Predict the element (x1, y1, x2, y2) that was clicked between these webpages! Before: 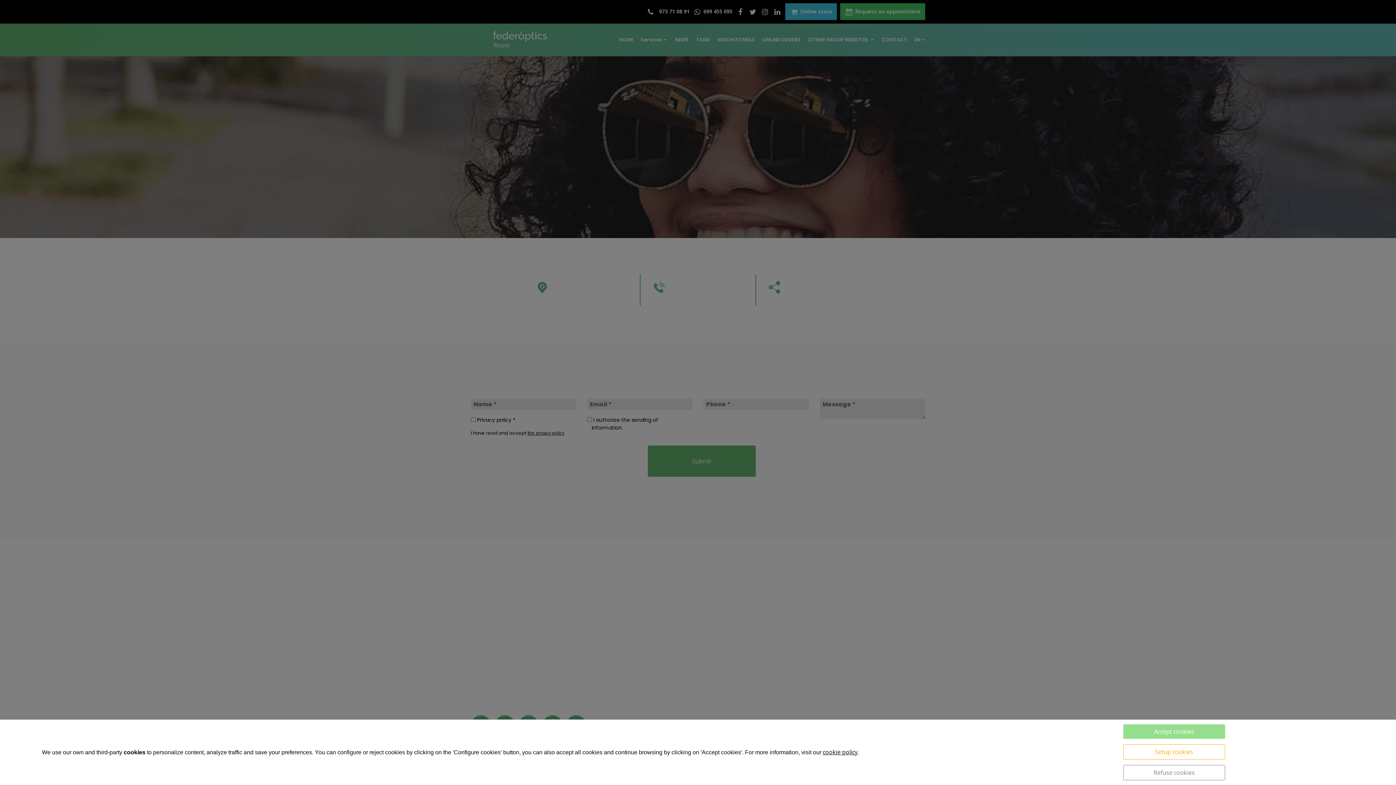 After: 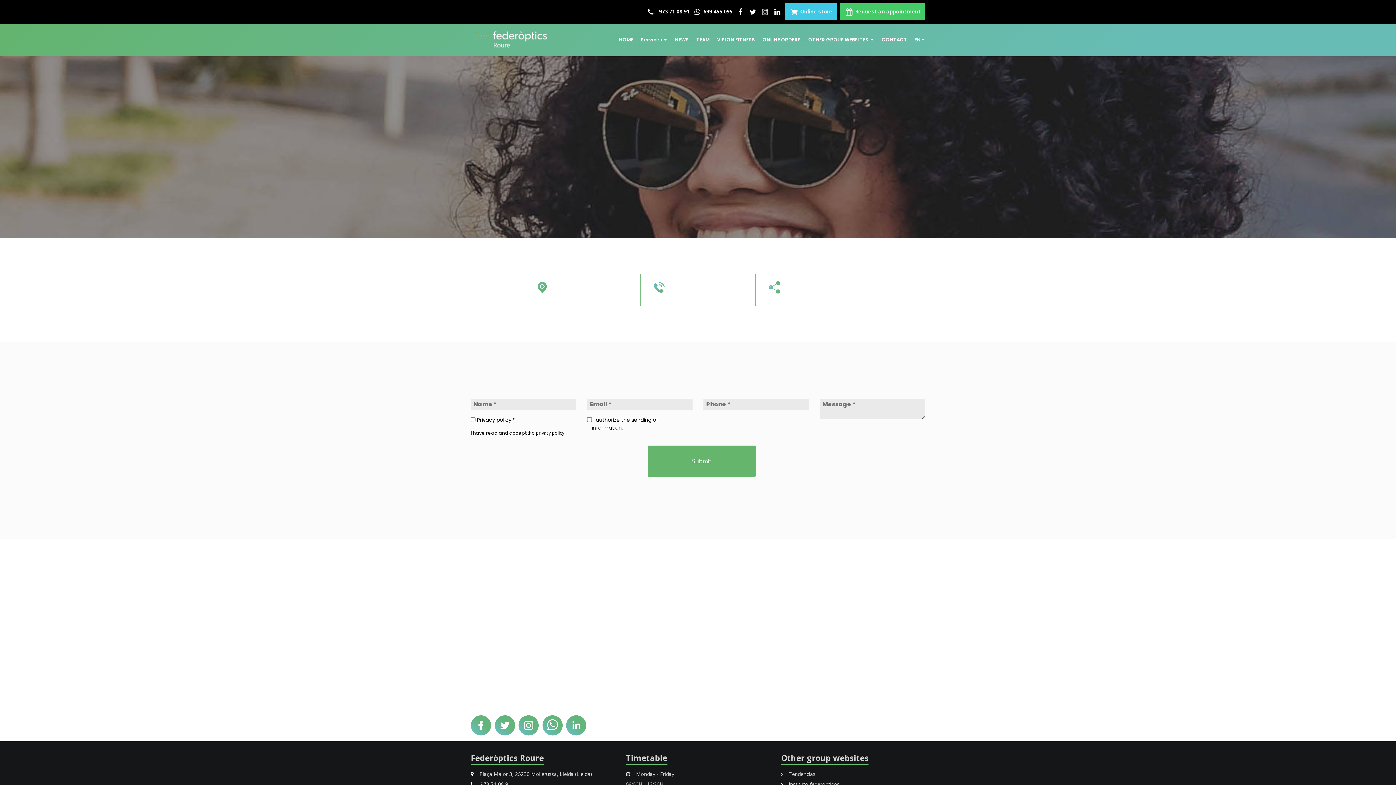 Action: bbox: (1123, 765, 1225, 780) label: Refuse cookies